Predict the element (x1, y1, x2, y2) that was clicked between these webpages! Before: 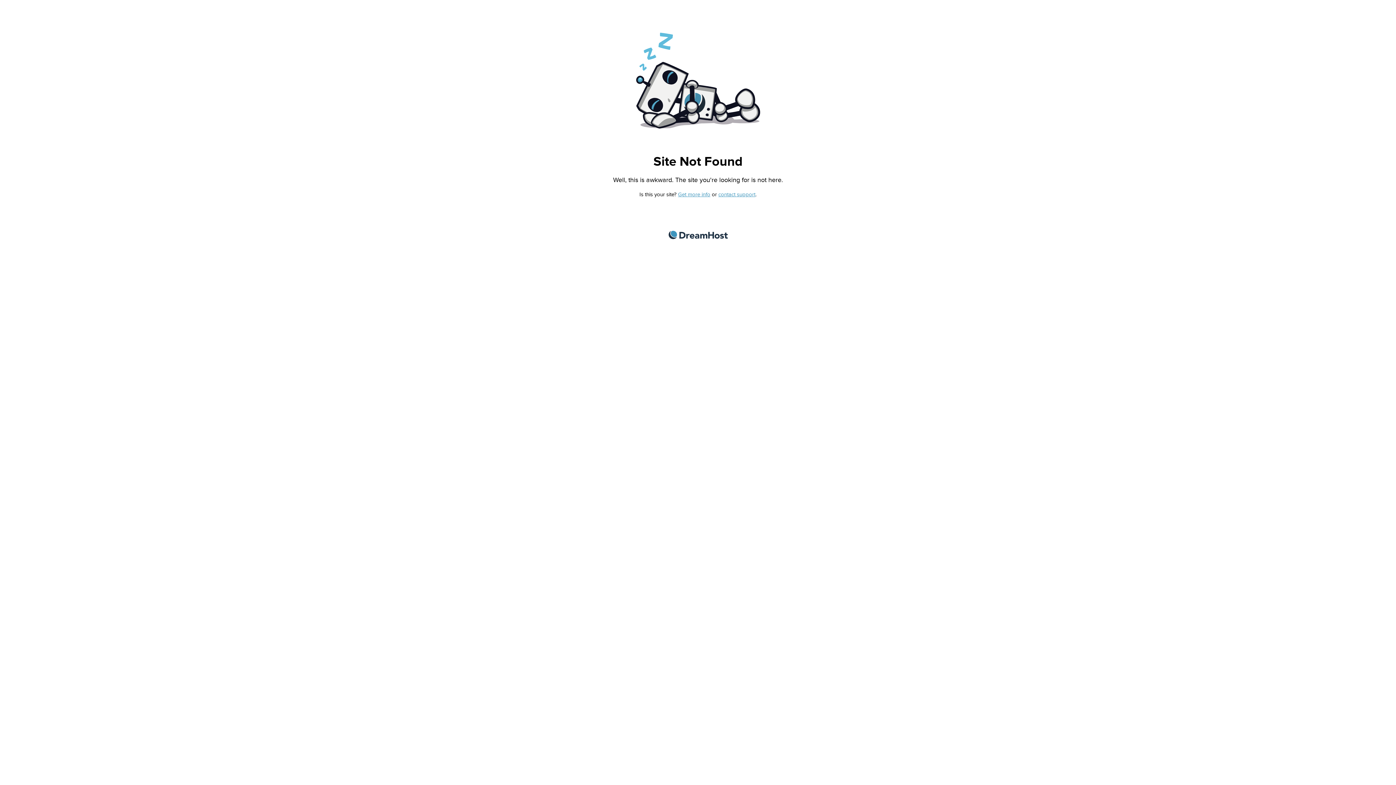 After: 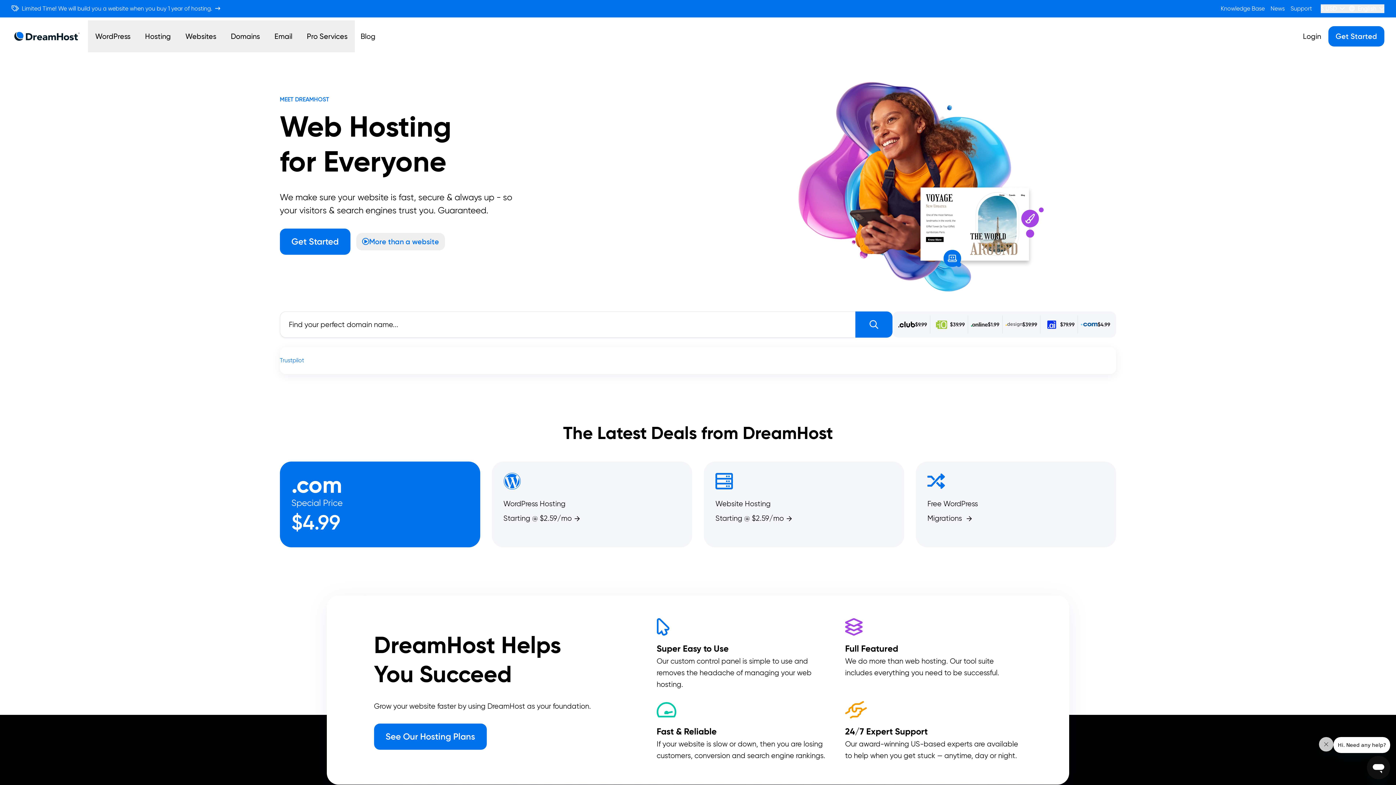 Action: label: DreamHost bbox: (668, 230, 727, 239)